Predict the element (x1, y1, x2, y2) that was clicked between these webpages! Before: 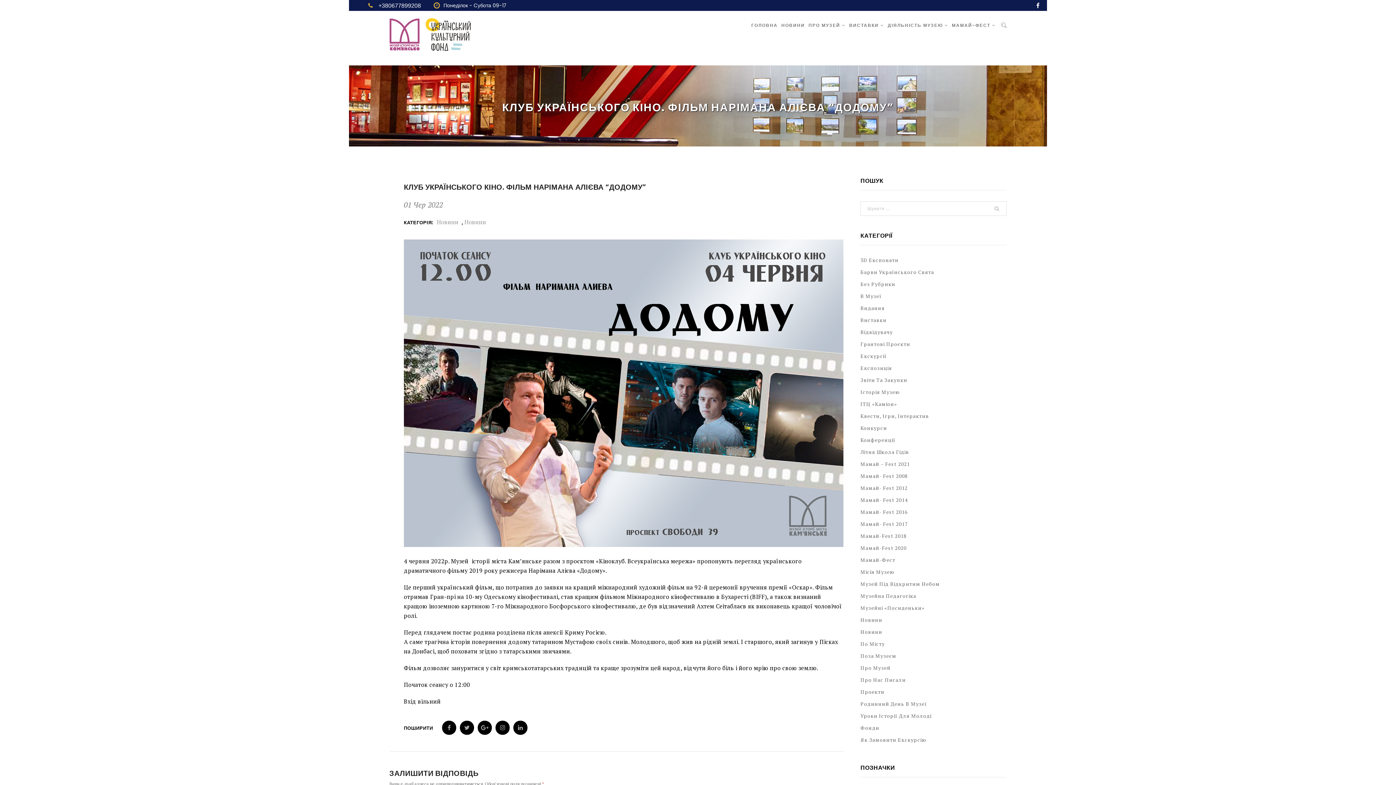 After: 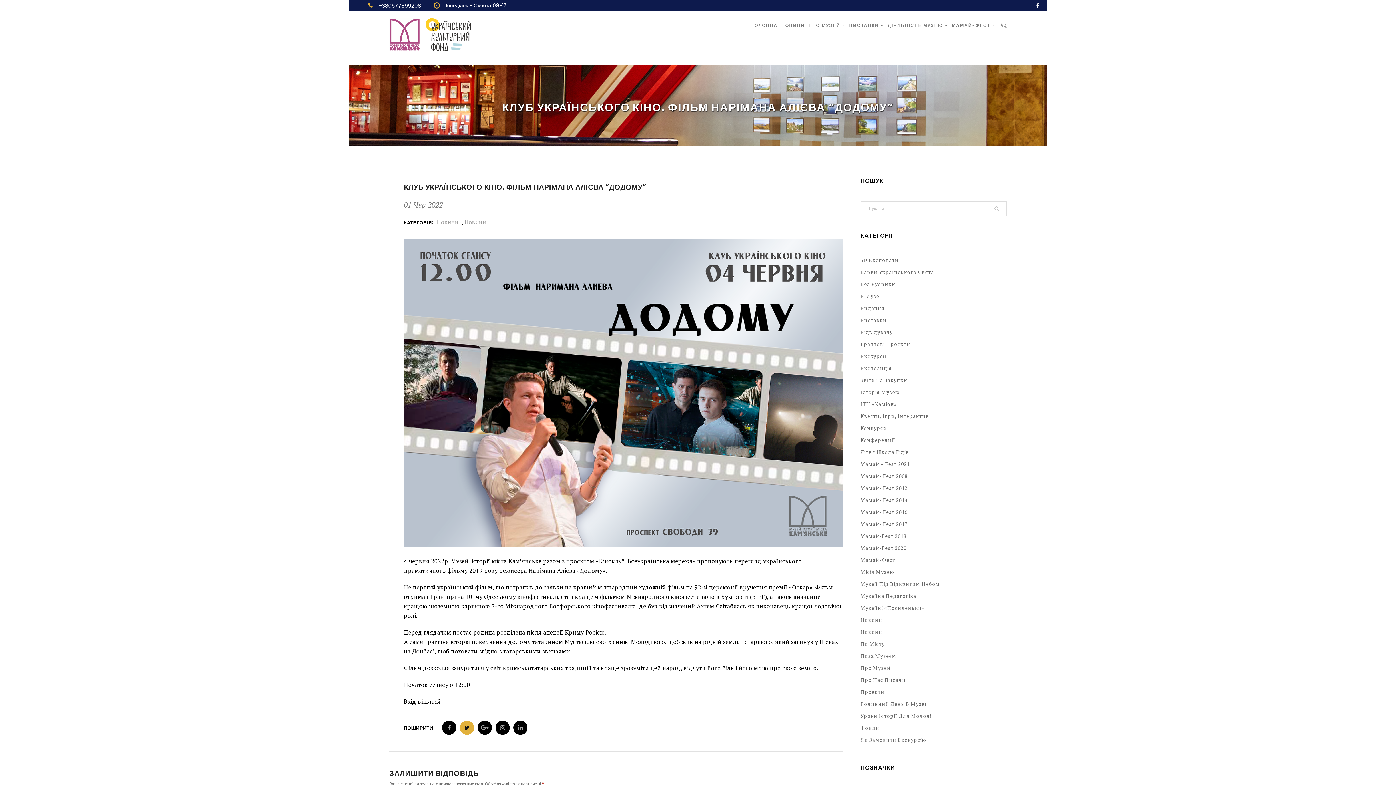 Action: bbox: (460, 721, 474, 735)